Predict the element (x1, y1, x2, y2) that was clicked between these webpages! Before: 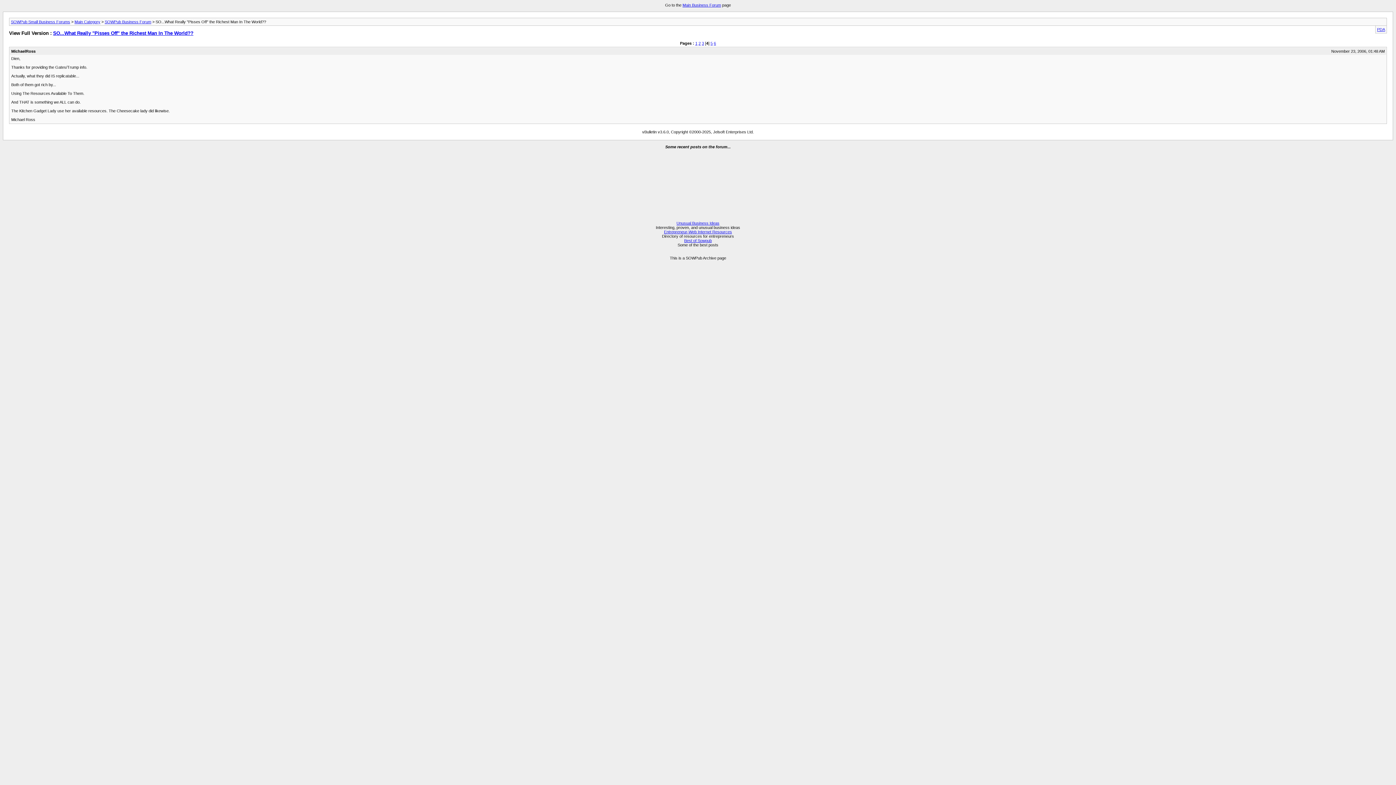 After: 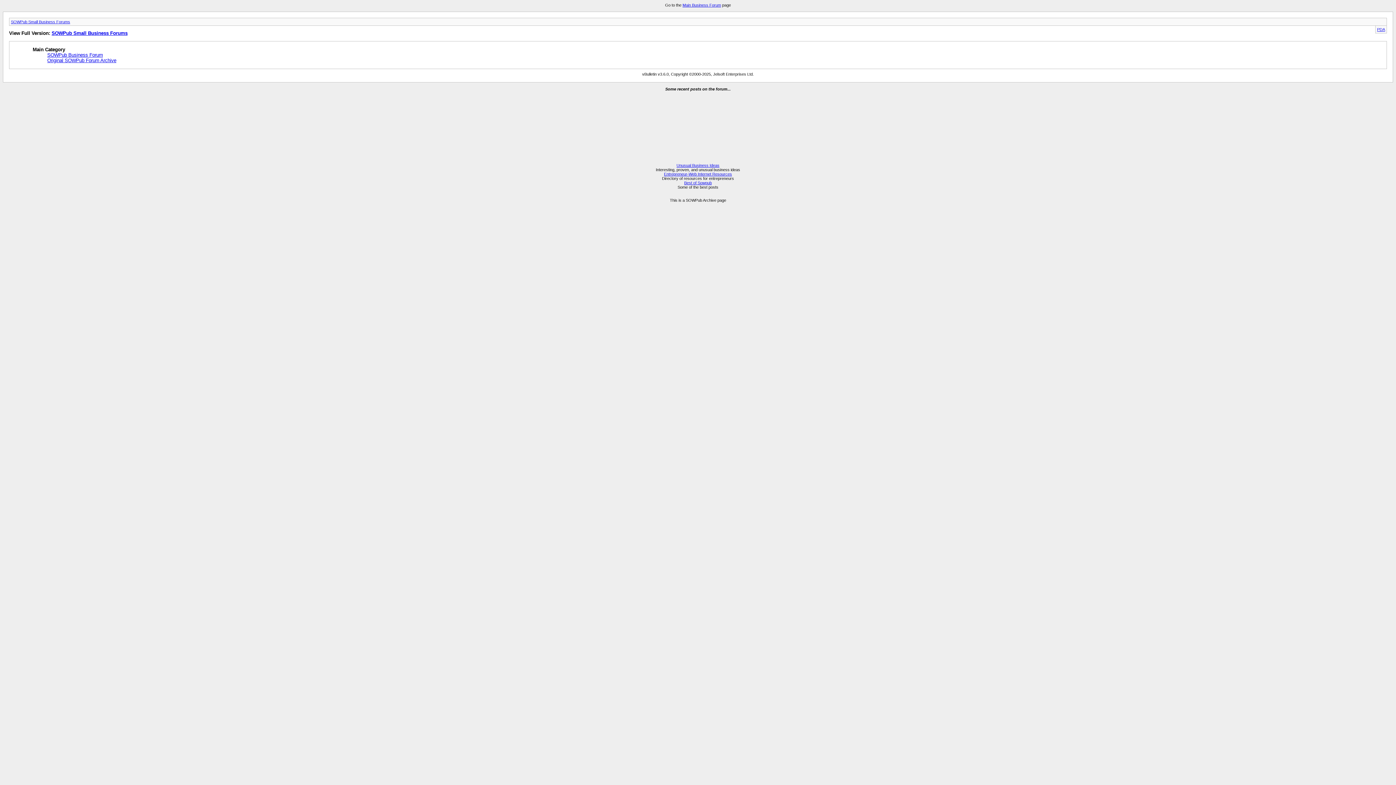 Action: label: SOWPub Small Business Forums bbox: (10, 19, 70, 24)